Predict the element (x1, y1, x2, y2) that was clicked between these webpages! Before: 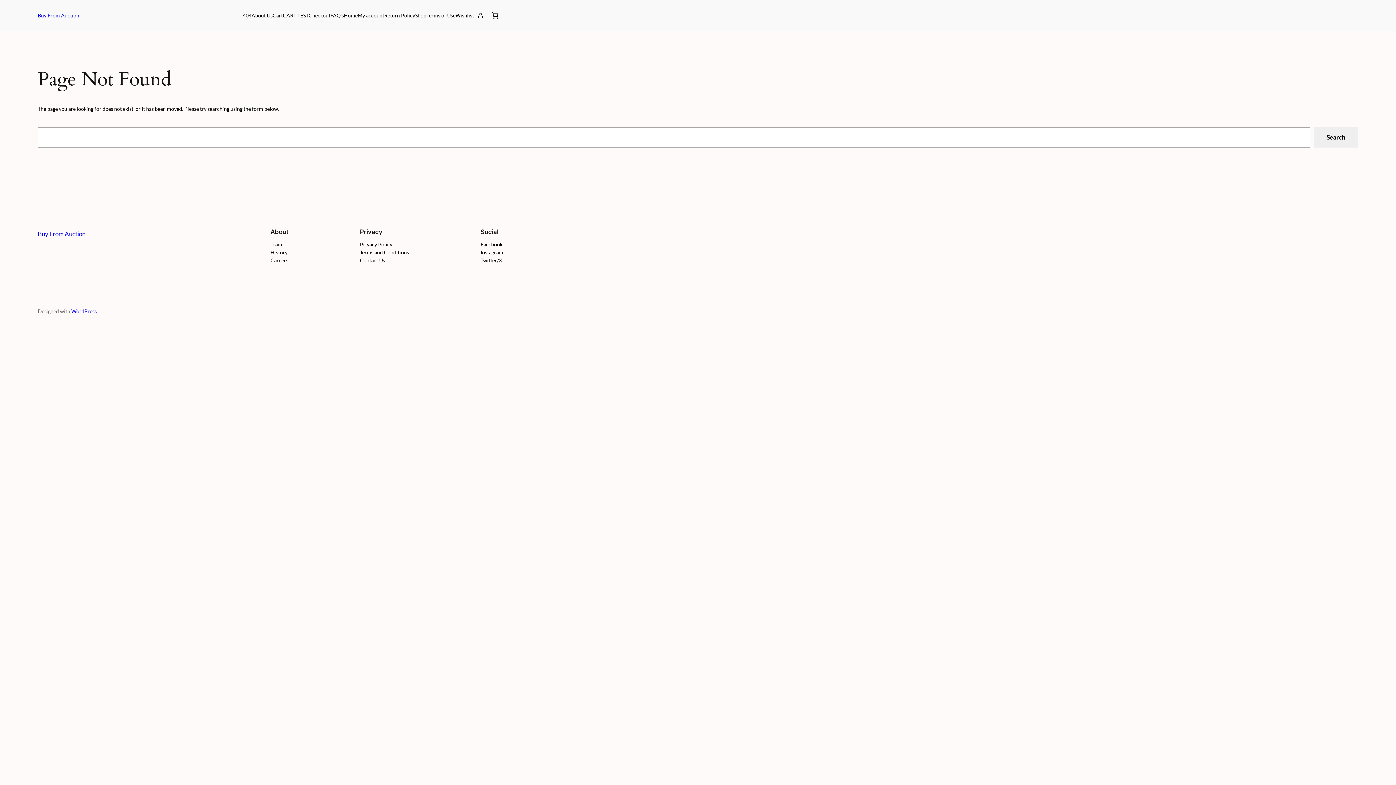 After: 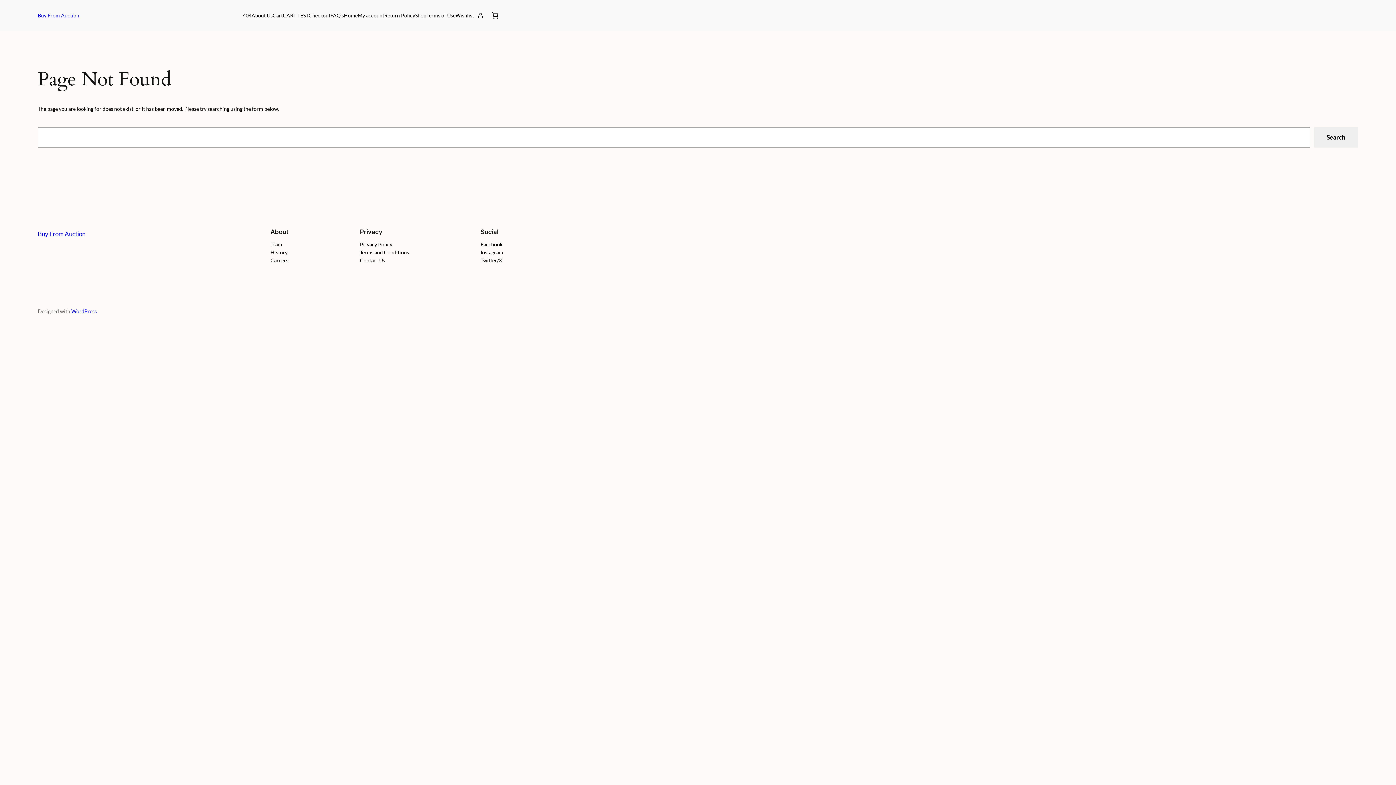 Action: bbox: (480, 256, 502, 264) label: Twitter/X